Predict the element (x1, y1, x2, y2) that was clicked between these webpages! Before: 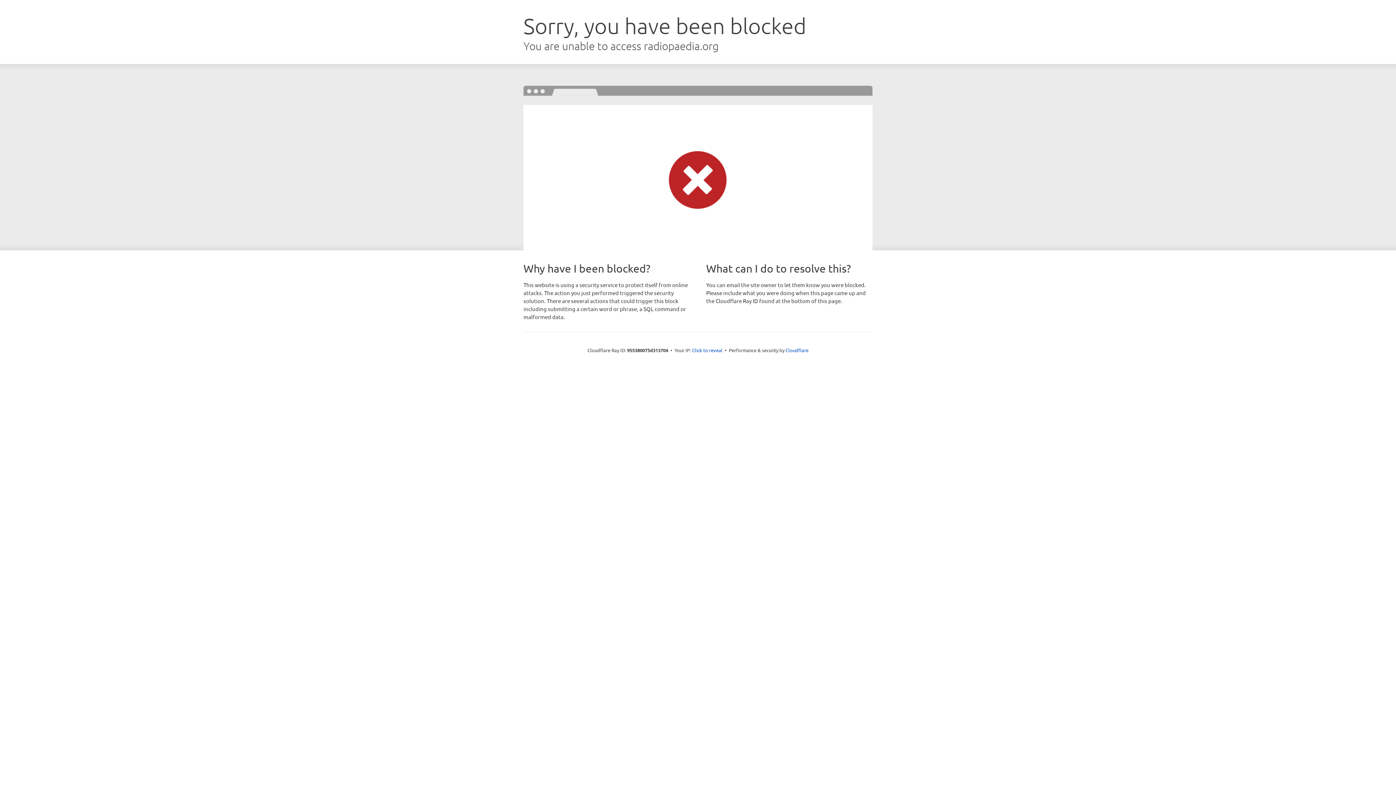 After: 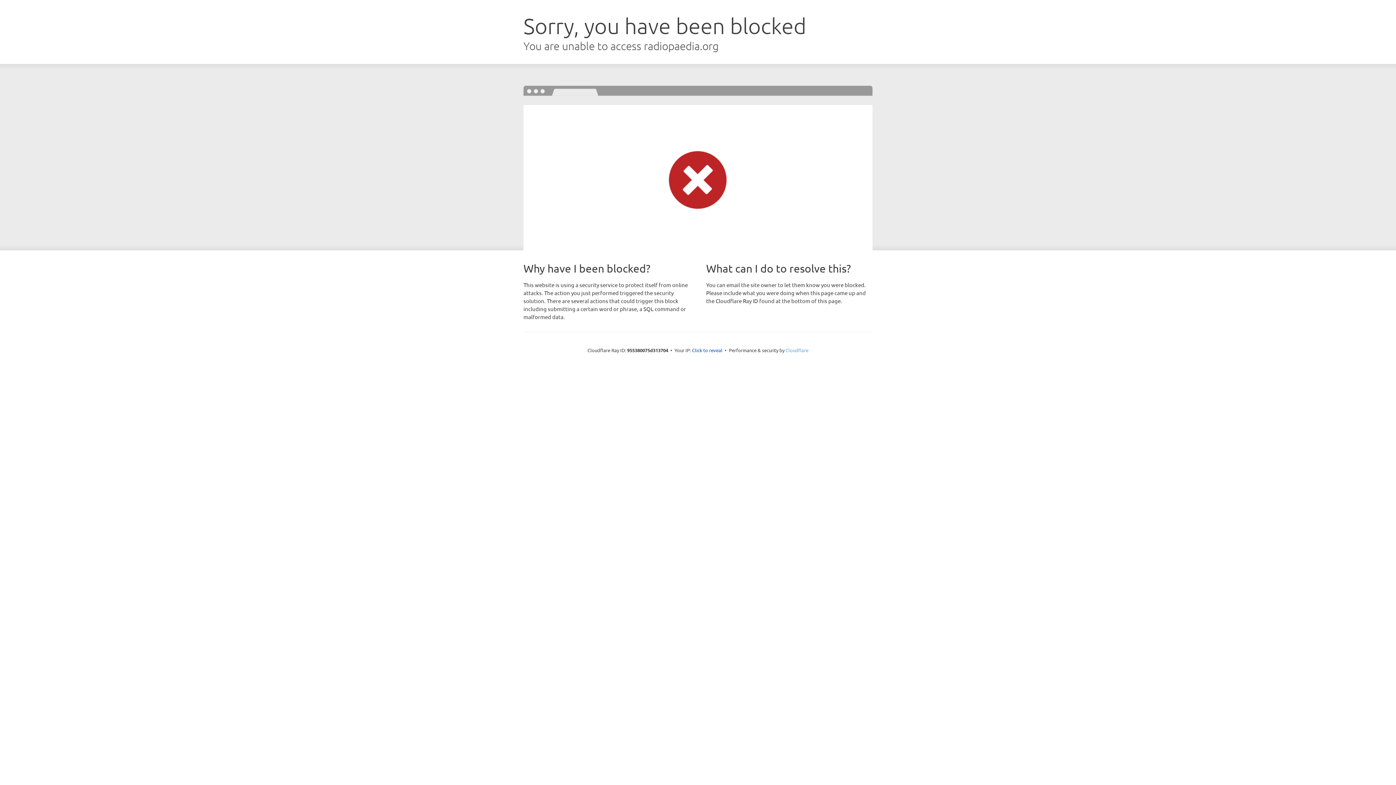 Action: bbox: (785, 347, 808, 353) label: Cloudflare